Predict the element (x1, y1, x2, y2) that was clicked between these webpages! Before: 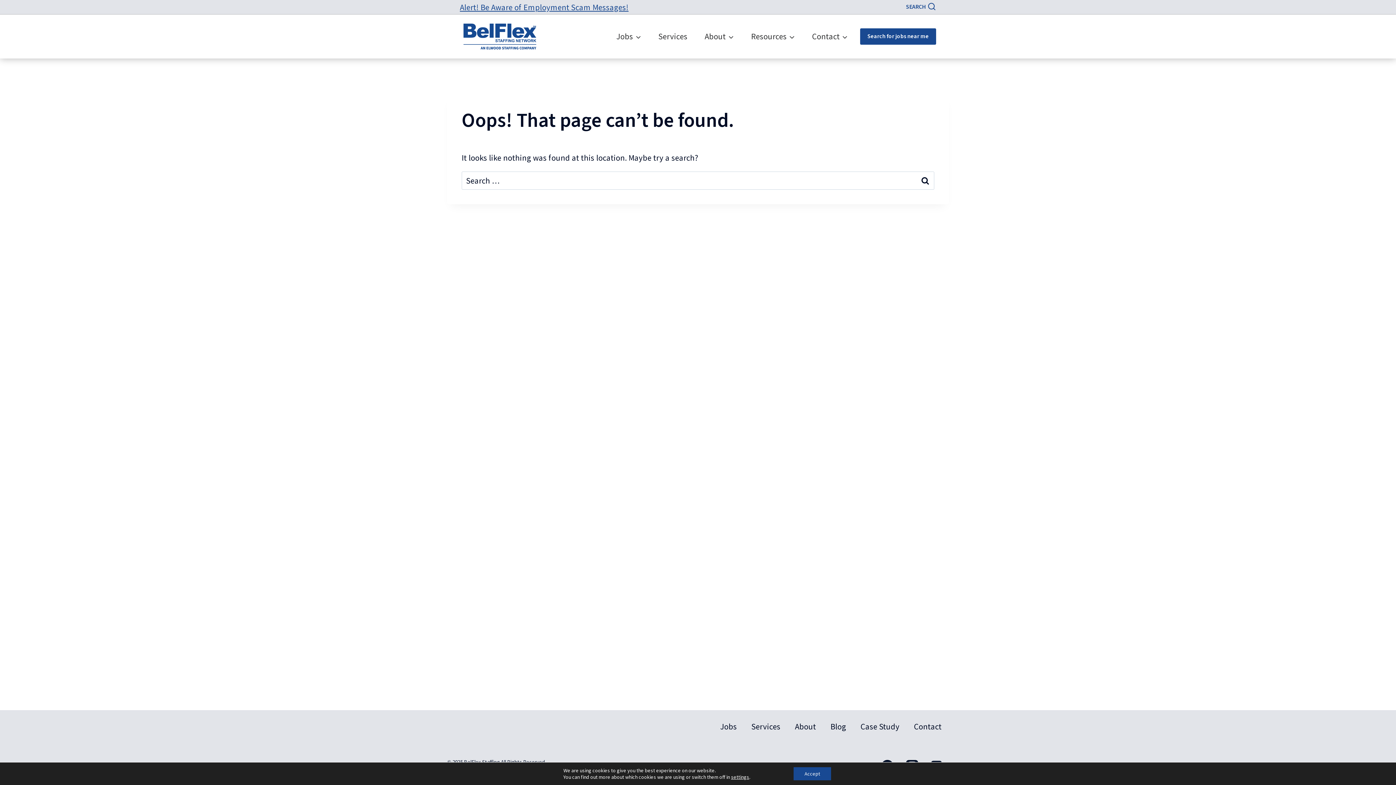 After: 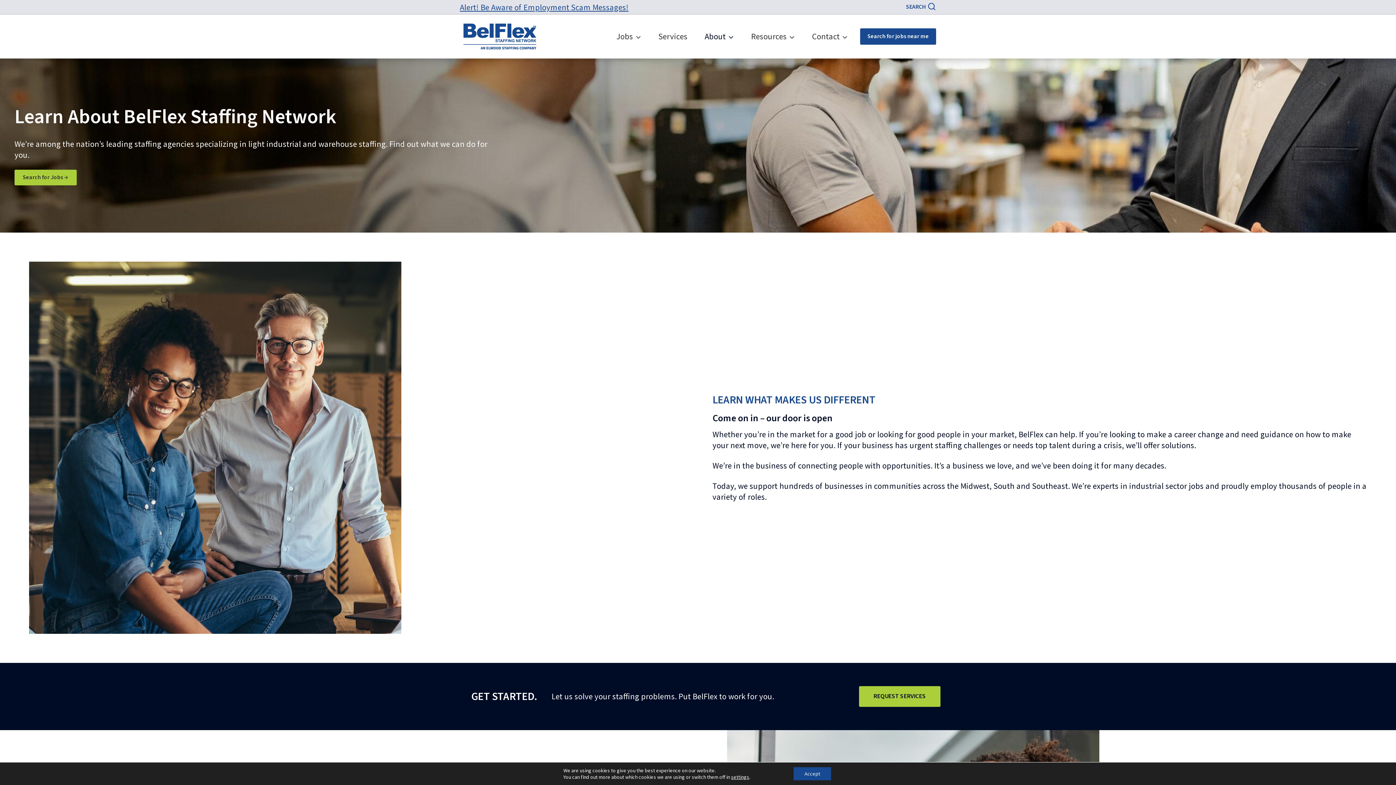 Action: label: About bbox: (696, 26, 742, 46)